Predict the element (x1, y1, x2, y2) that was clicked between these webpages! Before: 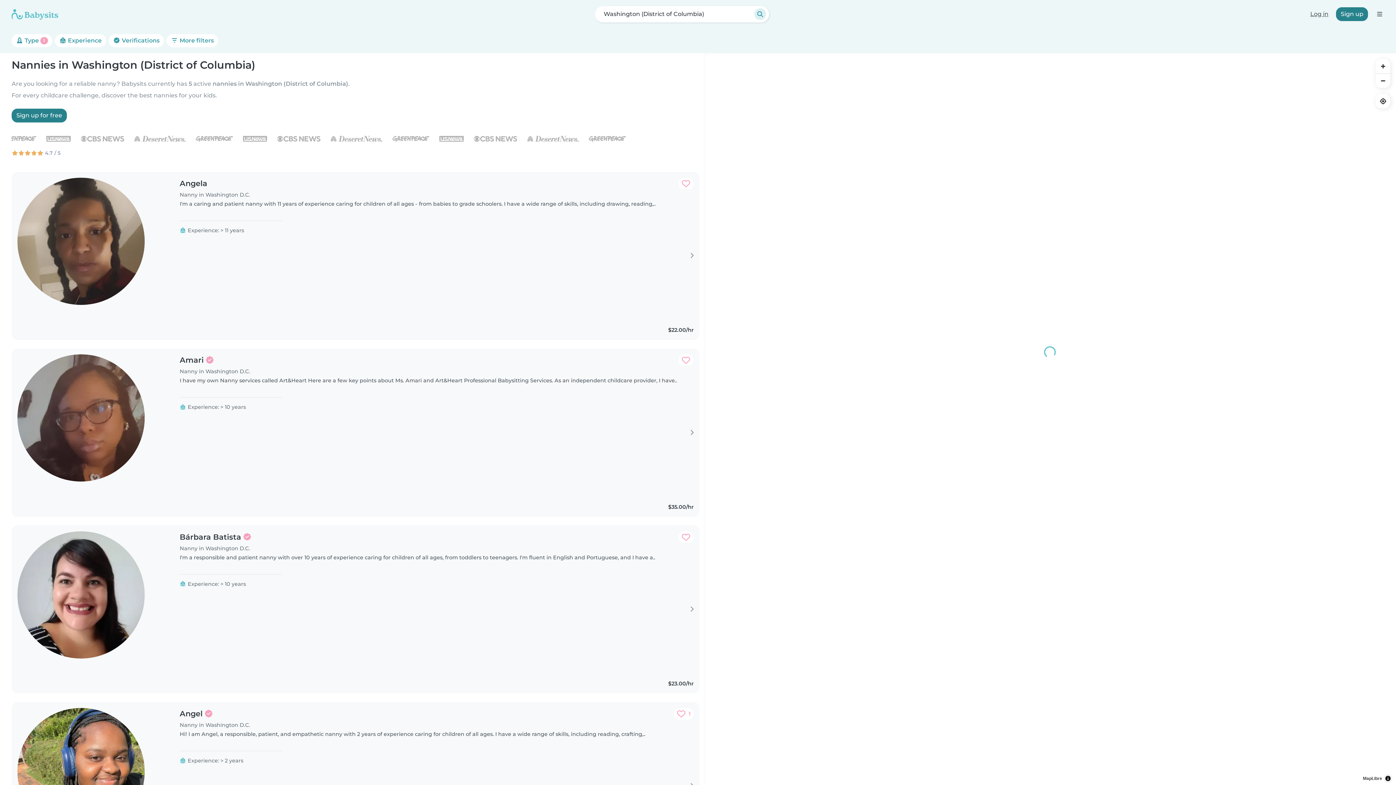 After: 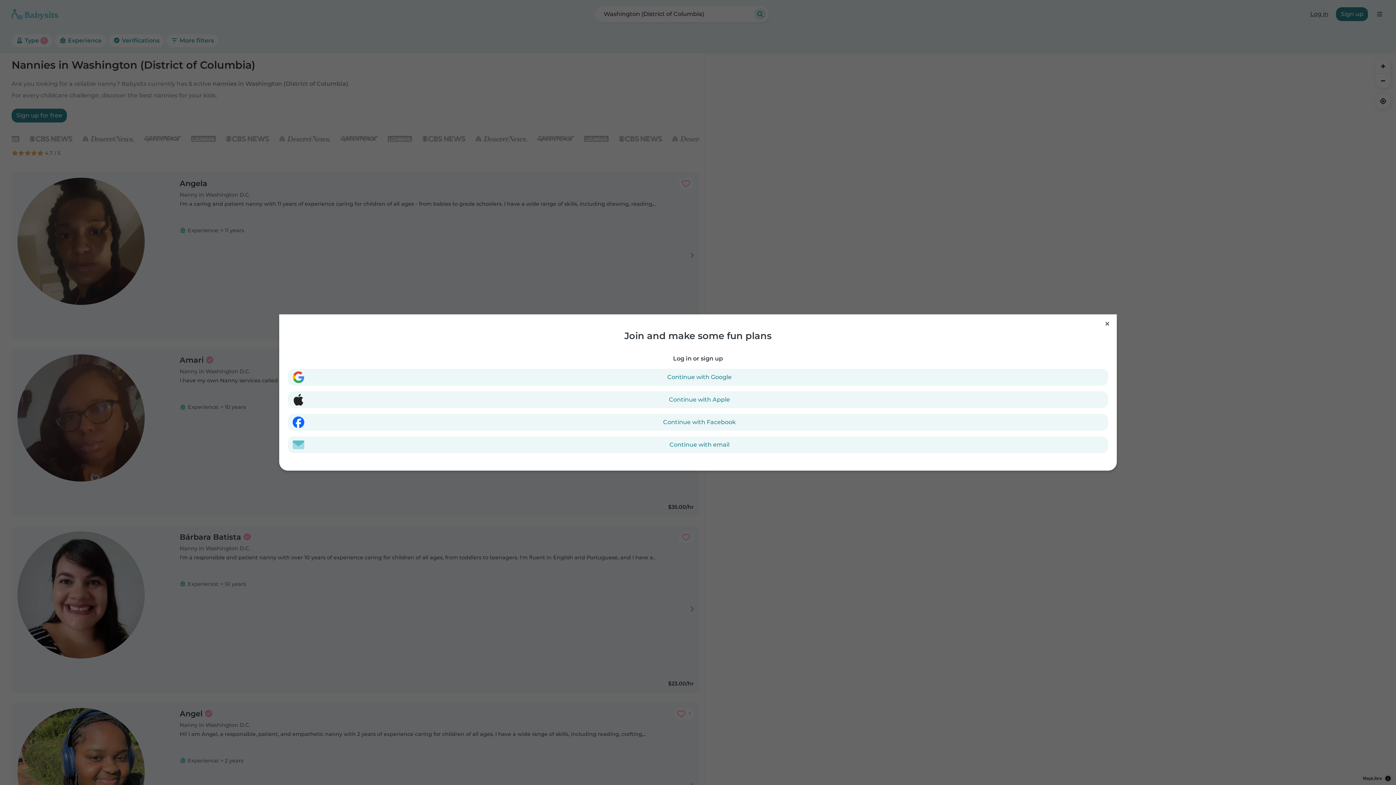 Action: bbox: (678, 177, 693, 189) label: Add to favorites. Favorited: 0 times